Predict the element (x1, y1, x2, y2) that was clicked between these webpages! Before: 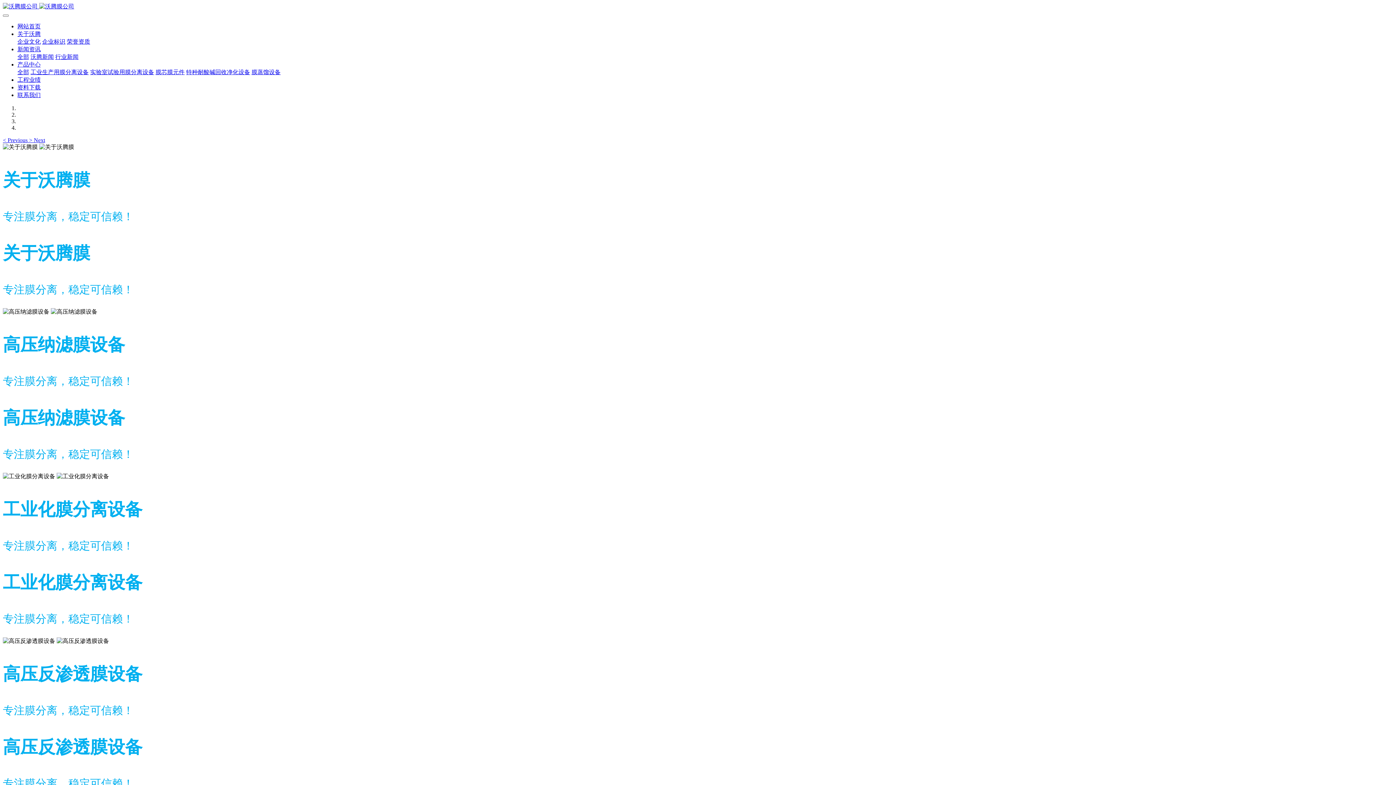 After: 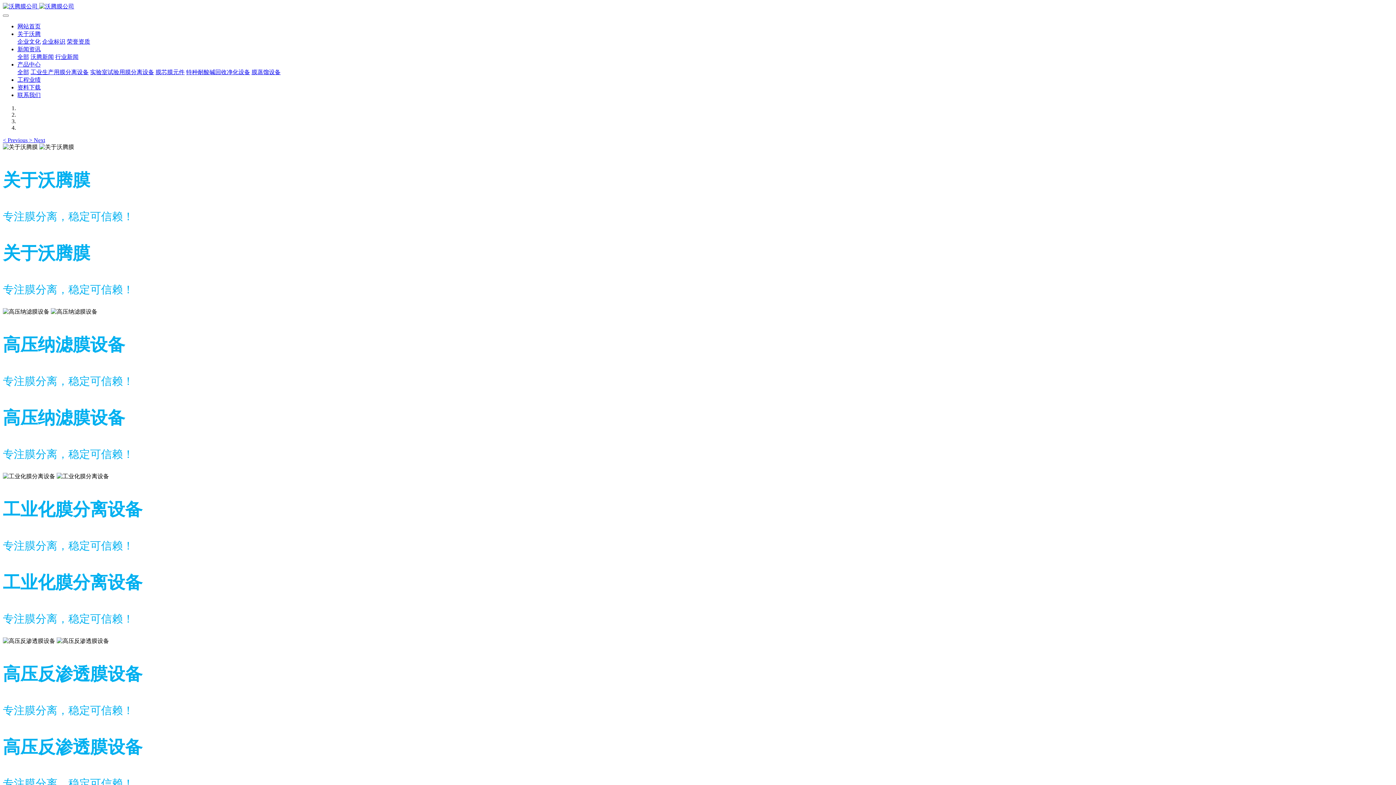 Action: label: 全部 bbox: (17, 53, 29, 60)